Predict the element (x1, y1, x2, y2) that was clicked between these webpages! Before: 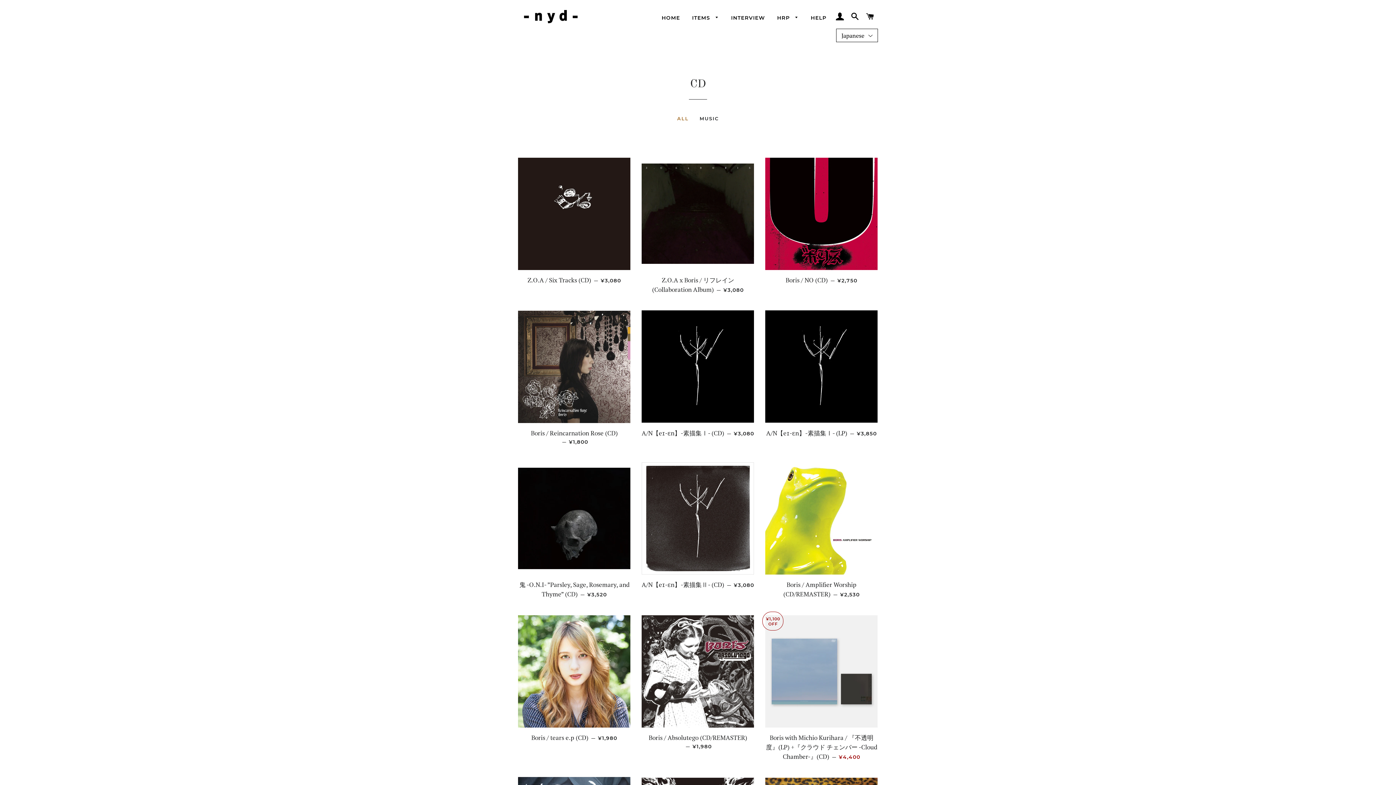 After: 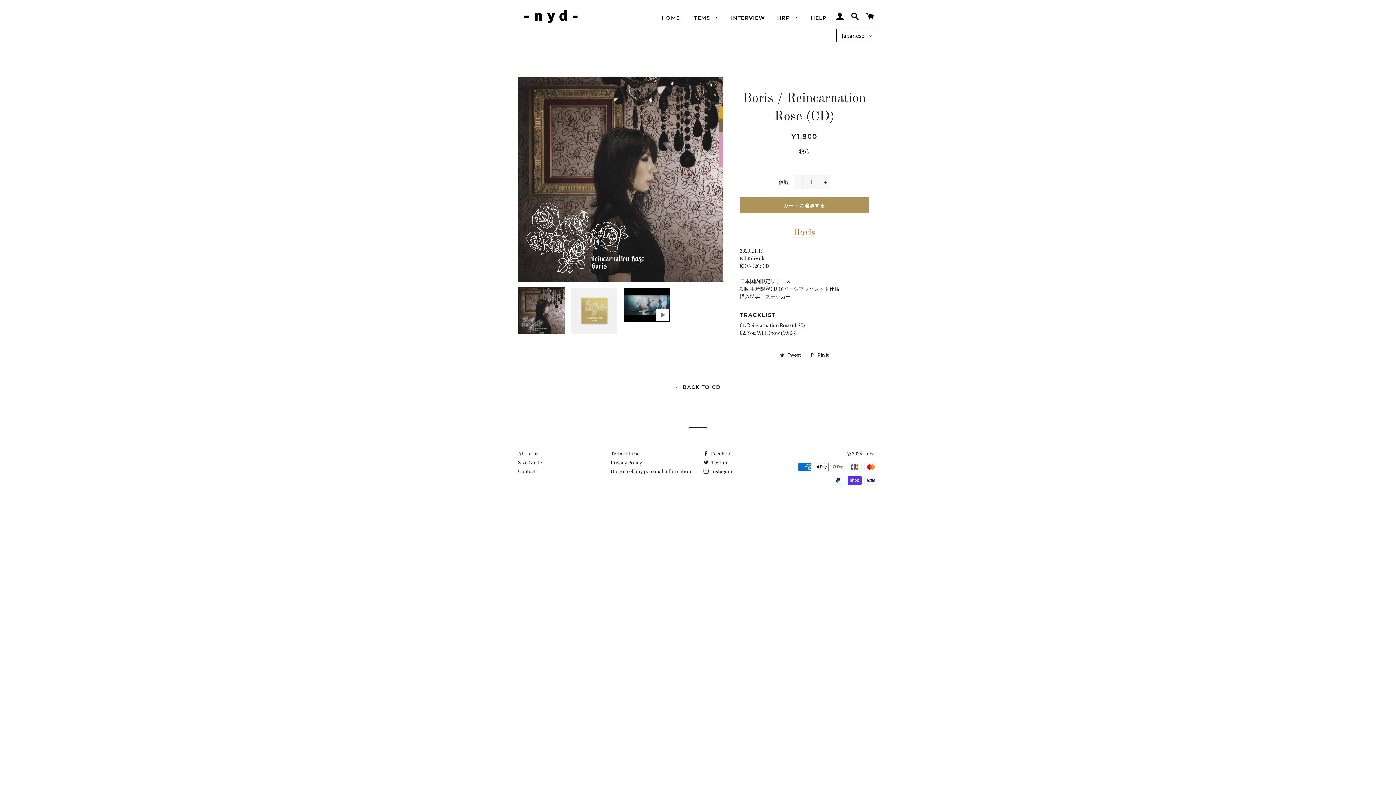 Action: label: Boris / Reincarnation Rose (CD) — 
通常価格
¥1,800 bbox: (518, 423, 630, 450)